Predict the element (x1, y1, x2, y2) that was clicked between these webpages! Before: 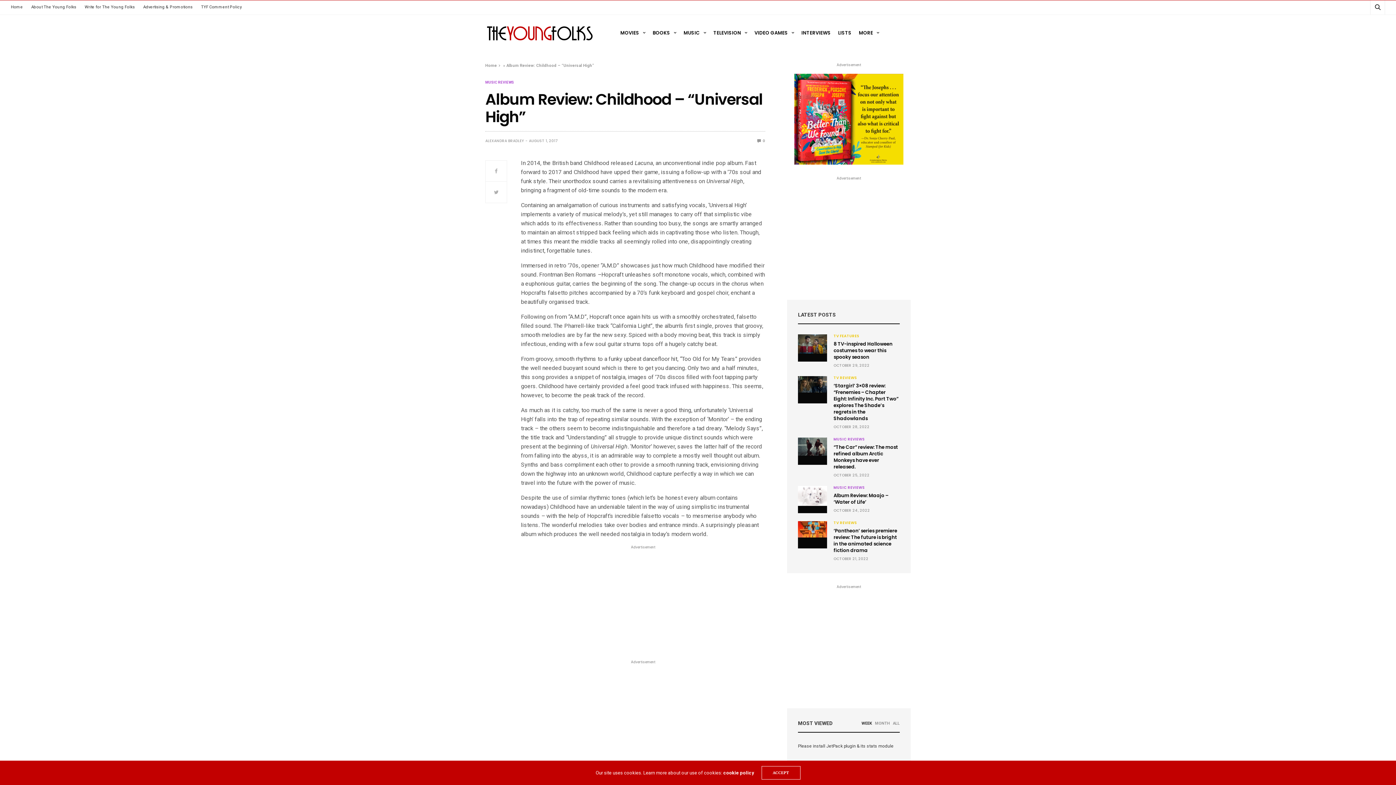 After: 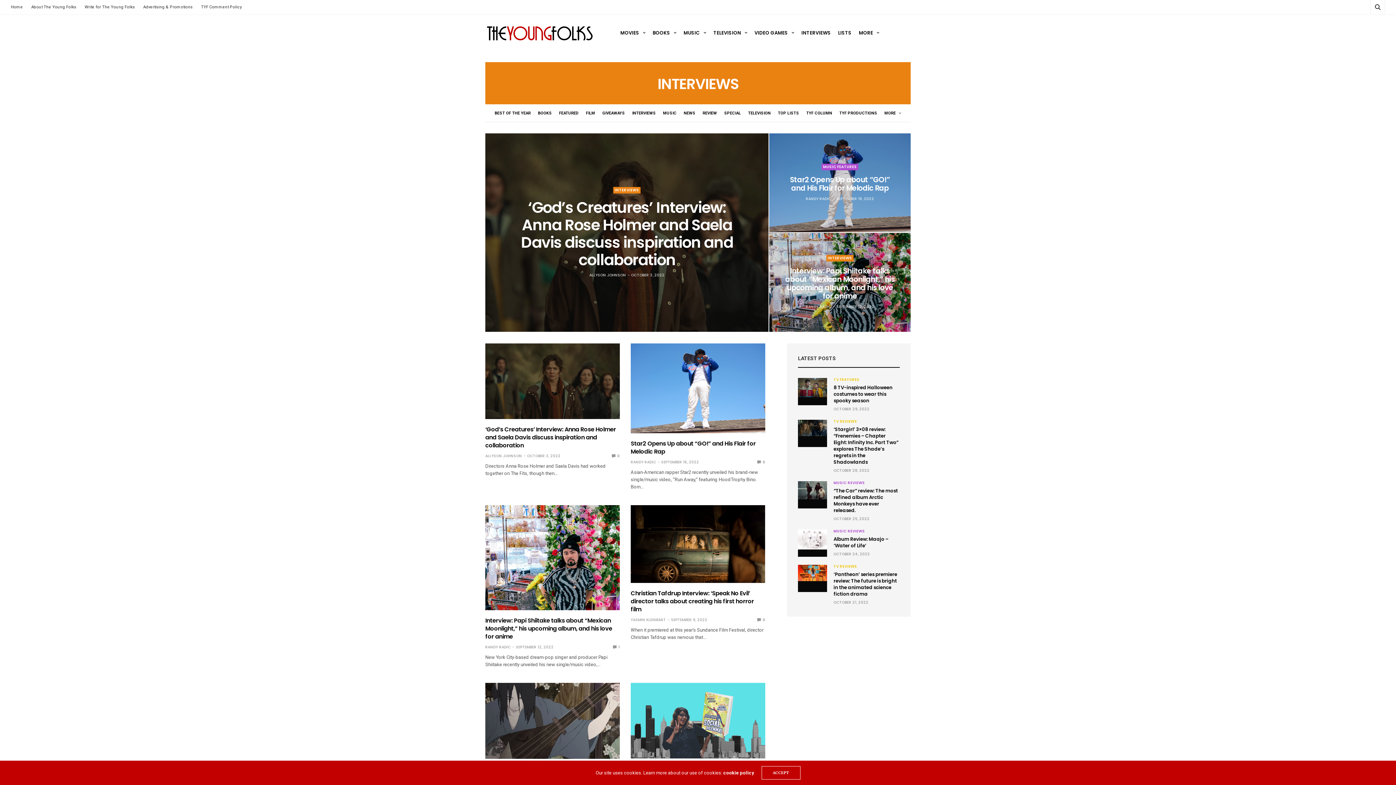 Action: bbox: (801, 29, 831, 36) label: INTERVIEWS